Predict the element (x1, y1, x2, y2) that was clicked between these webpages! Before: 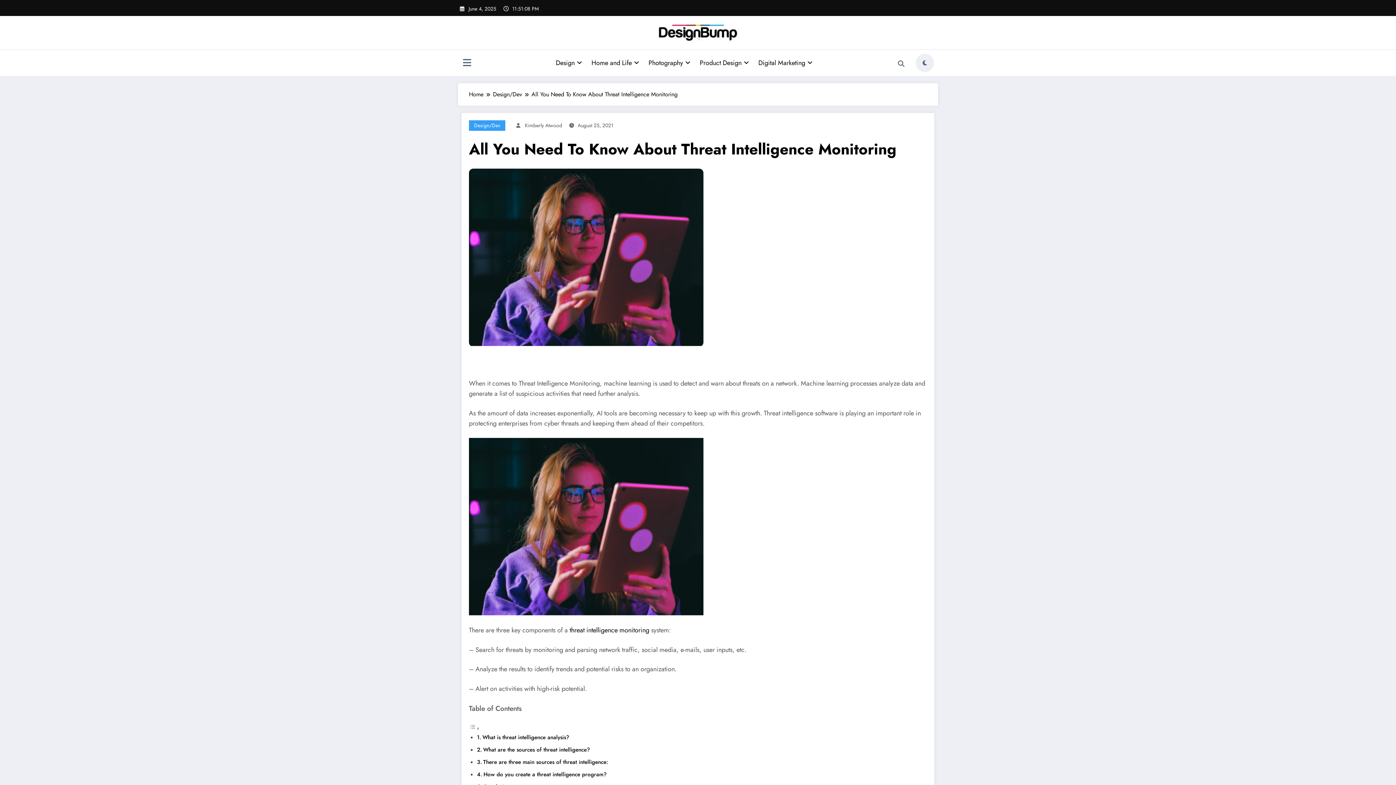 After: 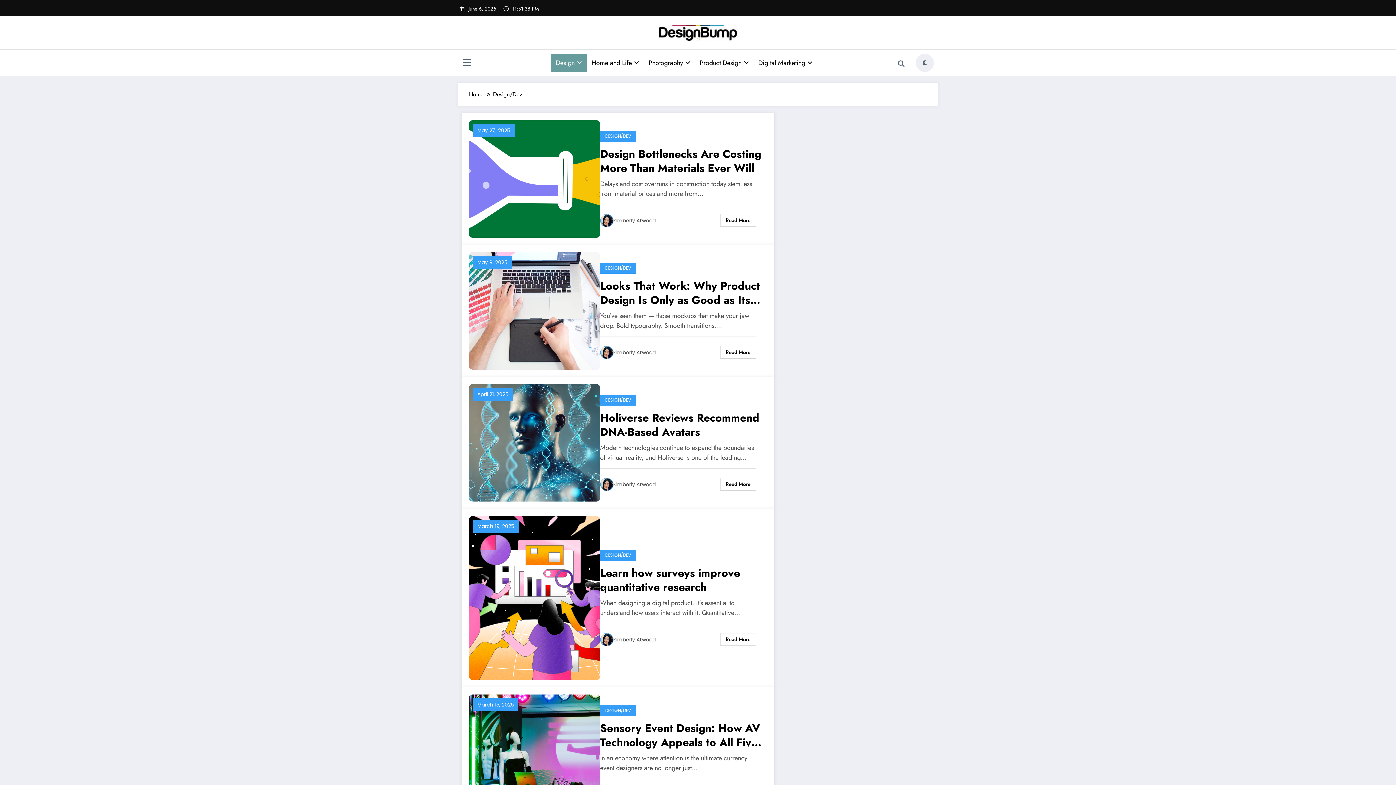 Action: label: Design bbox: (551, 53, 586, 71)